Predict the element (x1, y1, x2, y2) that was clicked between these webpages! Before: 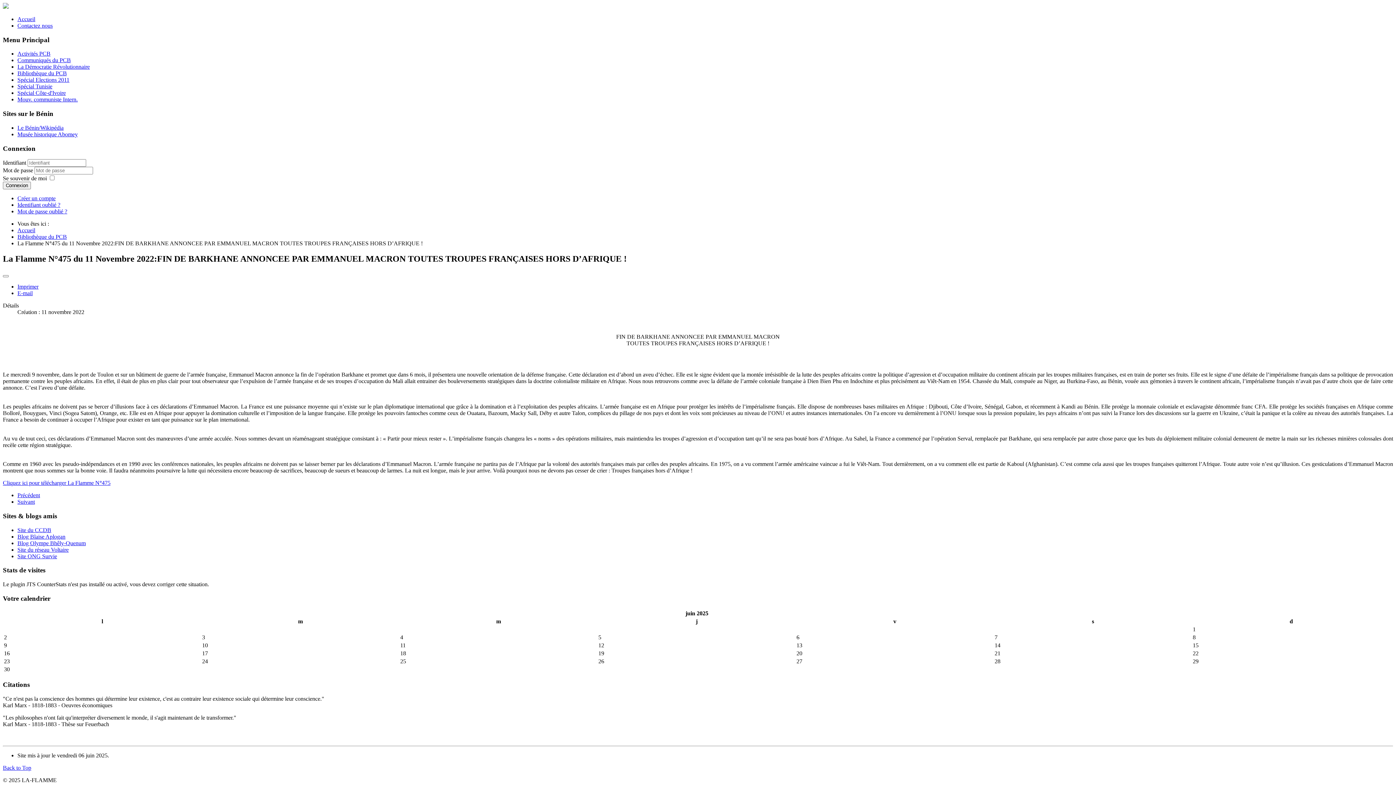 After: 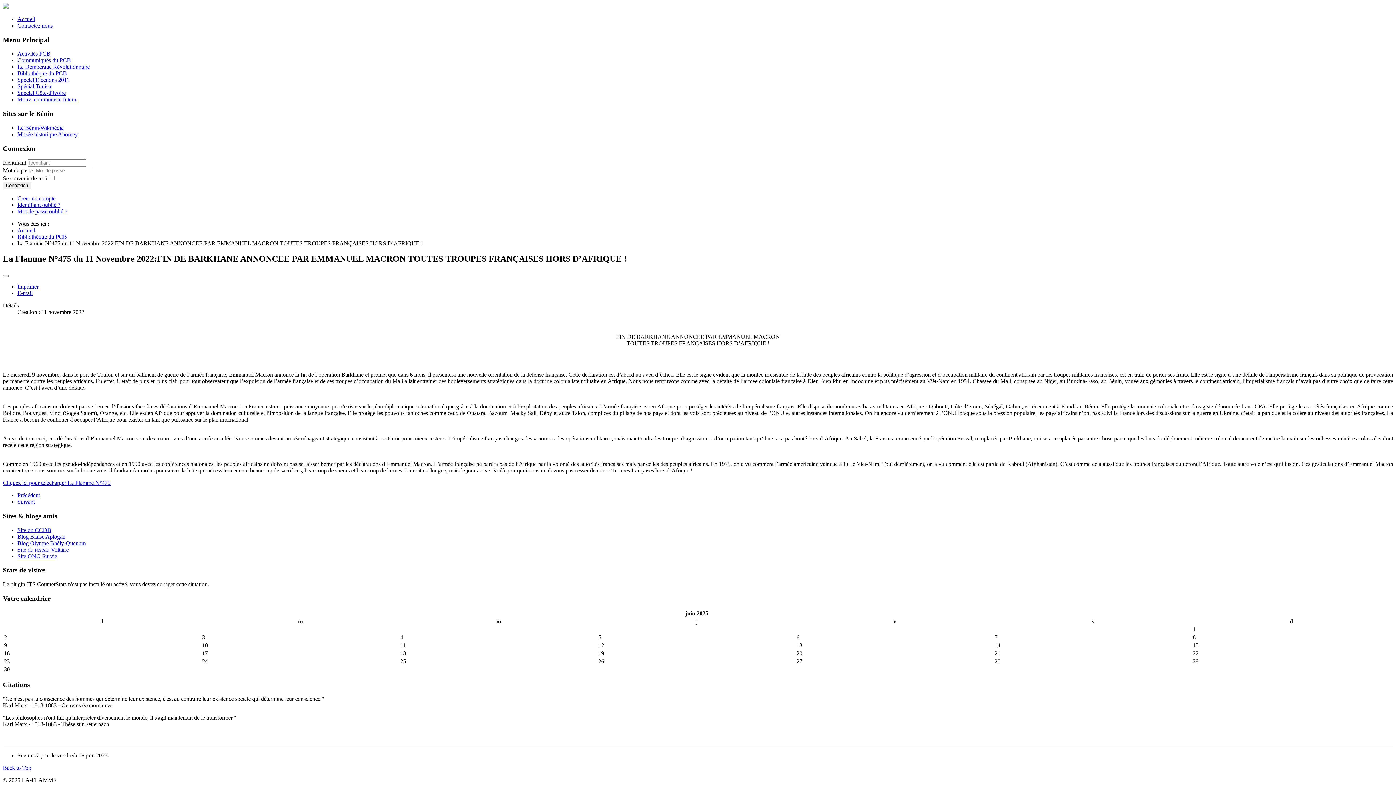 Action: label: Back to Top bbox: (2, 765, 31, 771)